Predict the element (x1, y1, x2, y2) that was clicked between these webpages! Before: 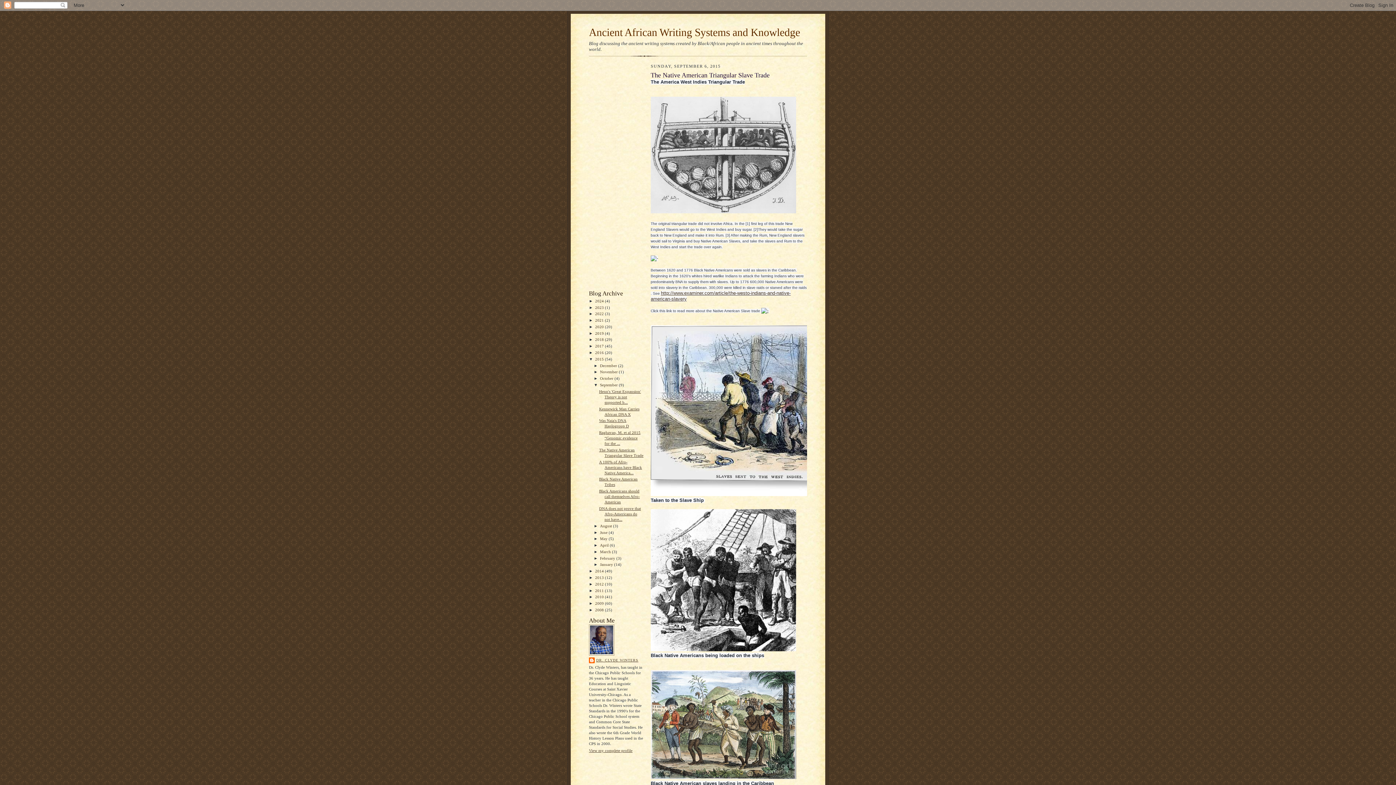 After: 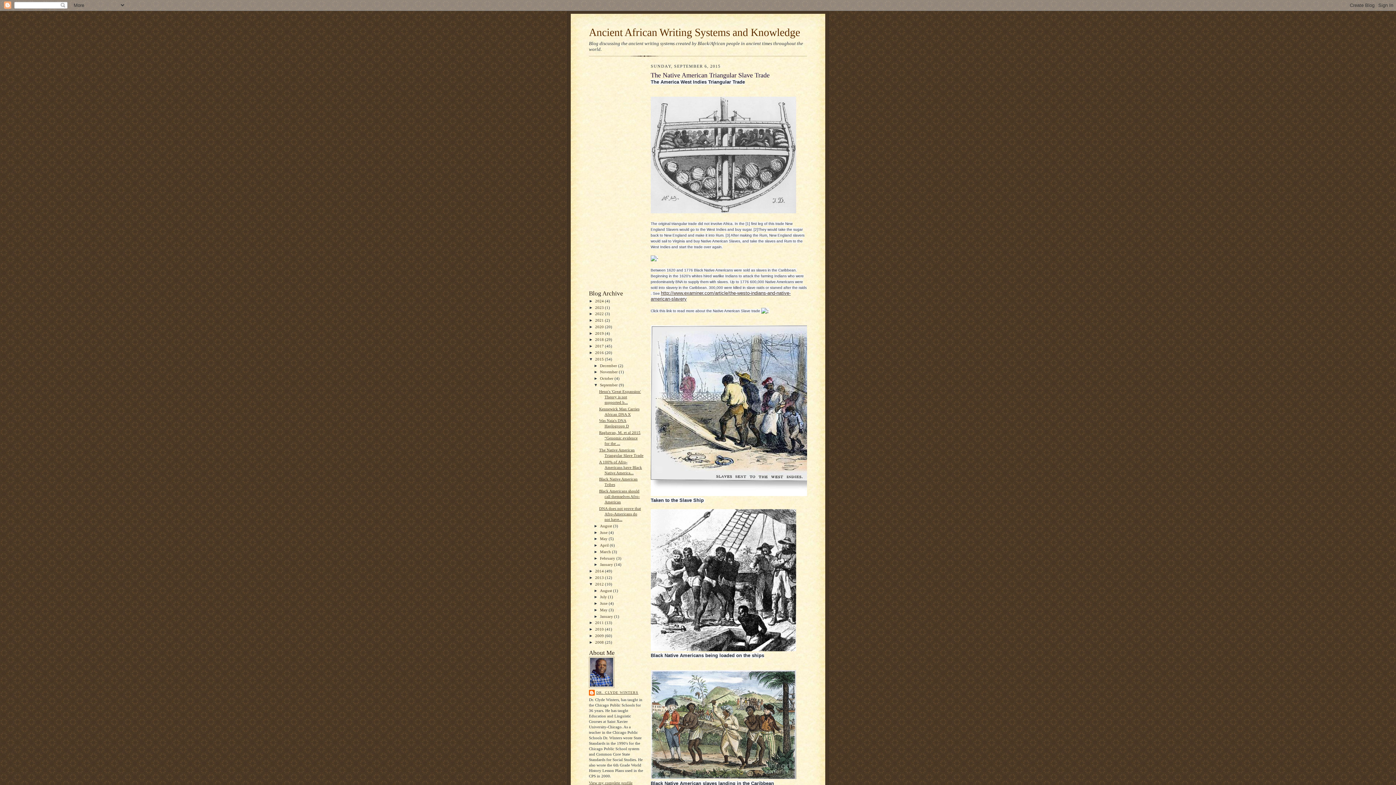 Action: bbox: (589, 582, 595, 586) label: ►  